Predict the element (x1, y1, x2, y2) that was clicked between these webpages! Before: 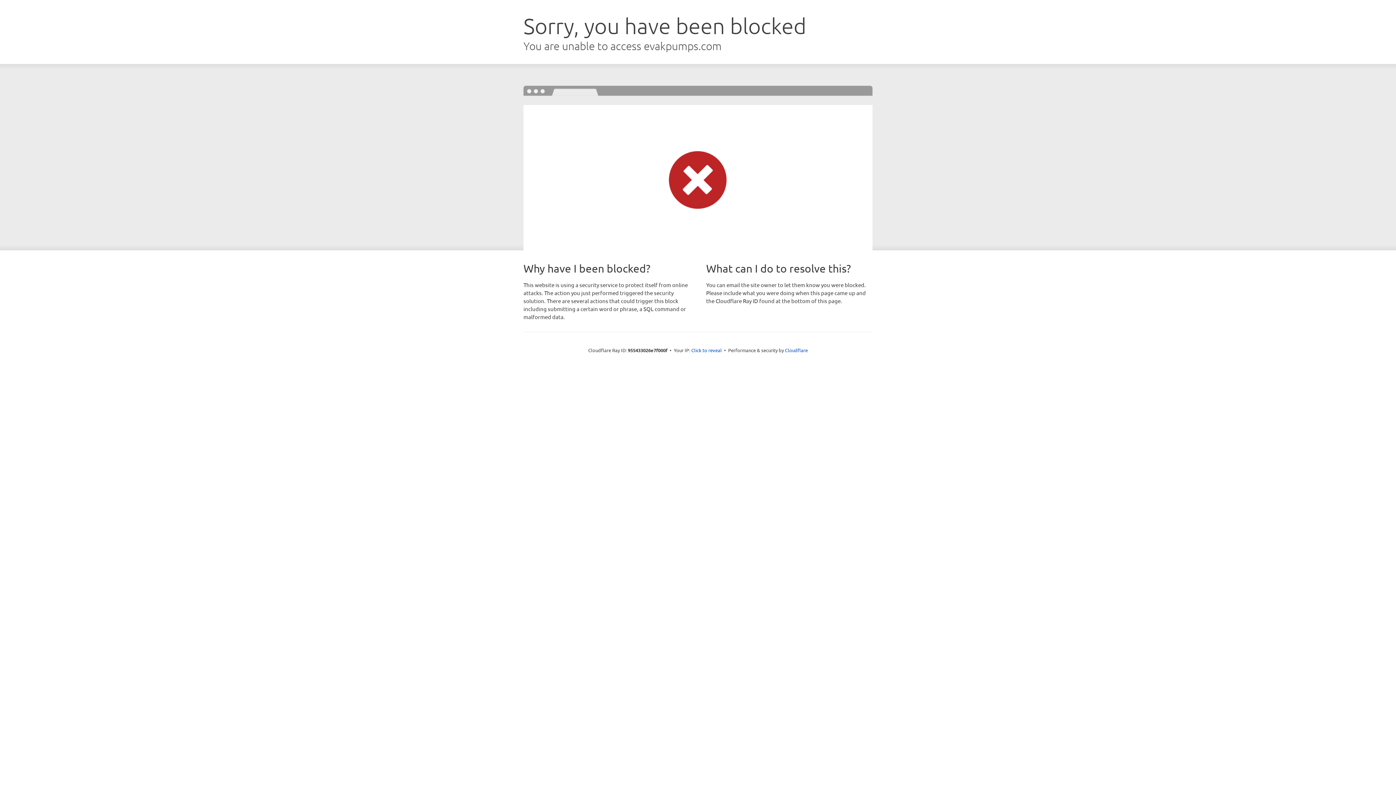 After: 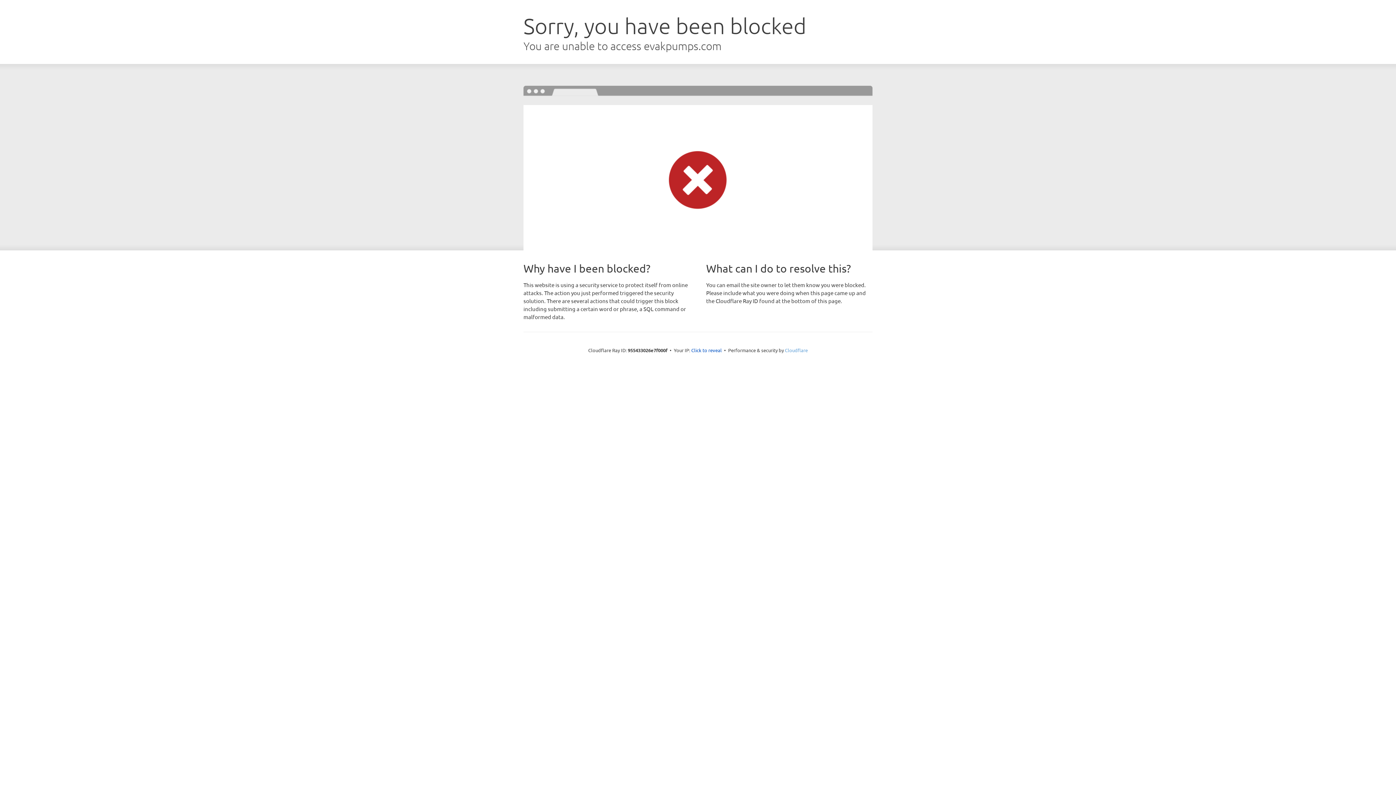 Action: label: Cloudflare bbox: (785, 347, 808, 353)